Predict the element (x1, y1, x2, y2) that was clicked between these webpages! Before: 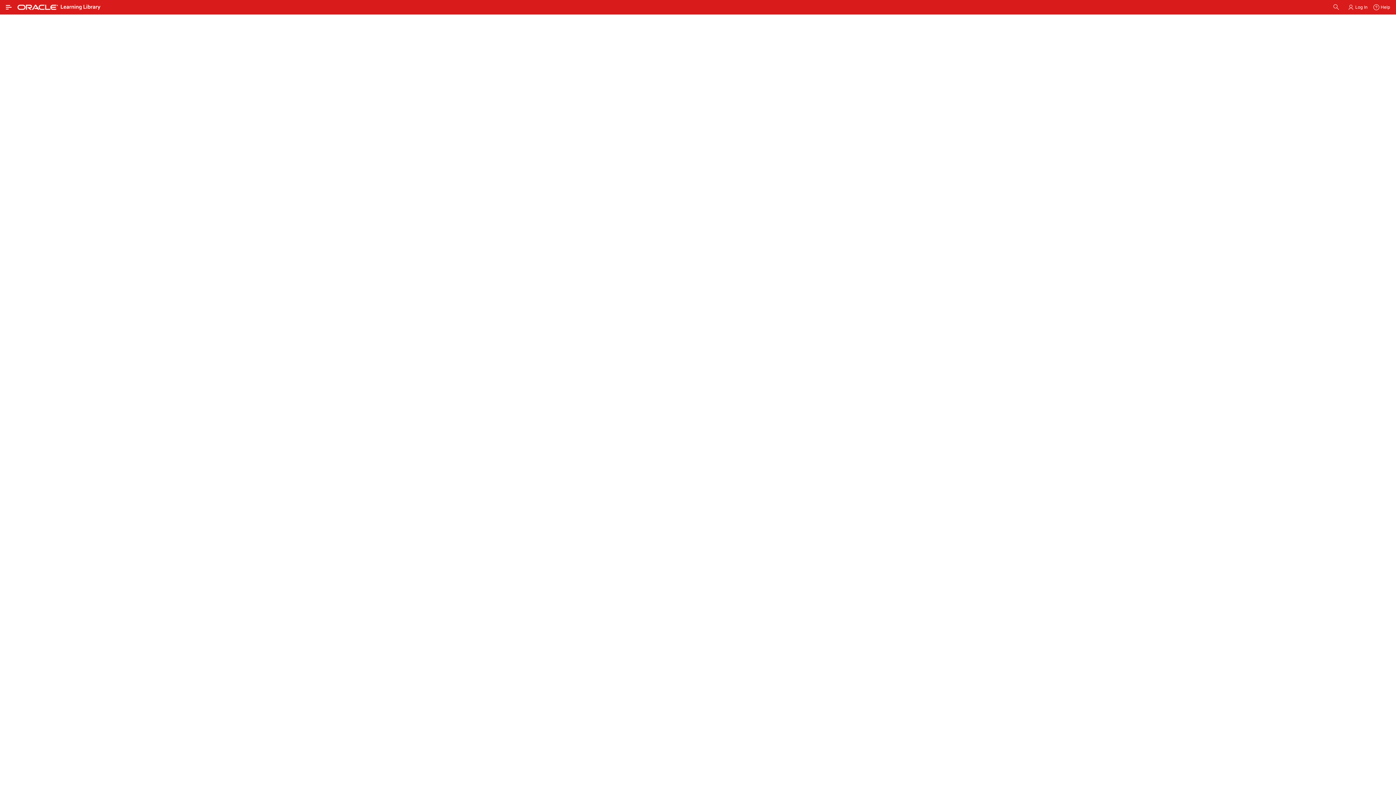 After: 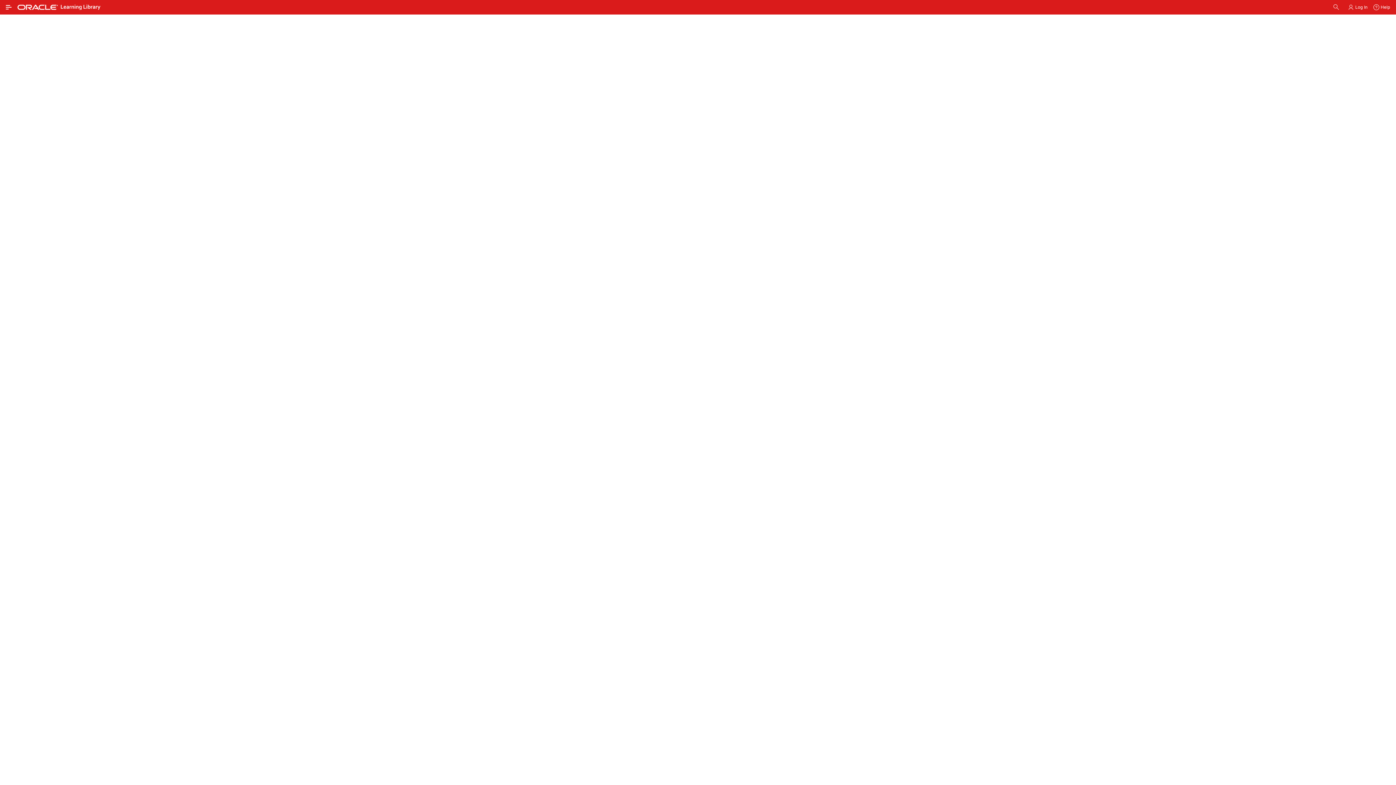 Action: label: View bbox: (238, 517, 262, 526)